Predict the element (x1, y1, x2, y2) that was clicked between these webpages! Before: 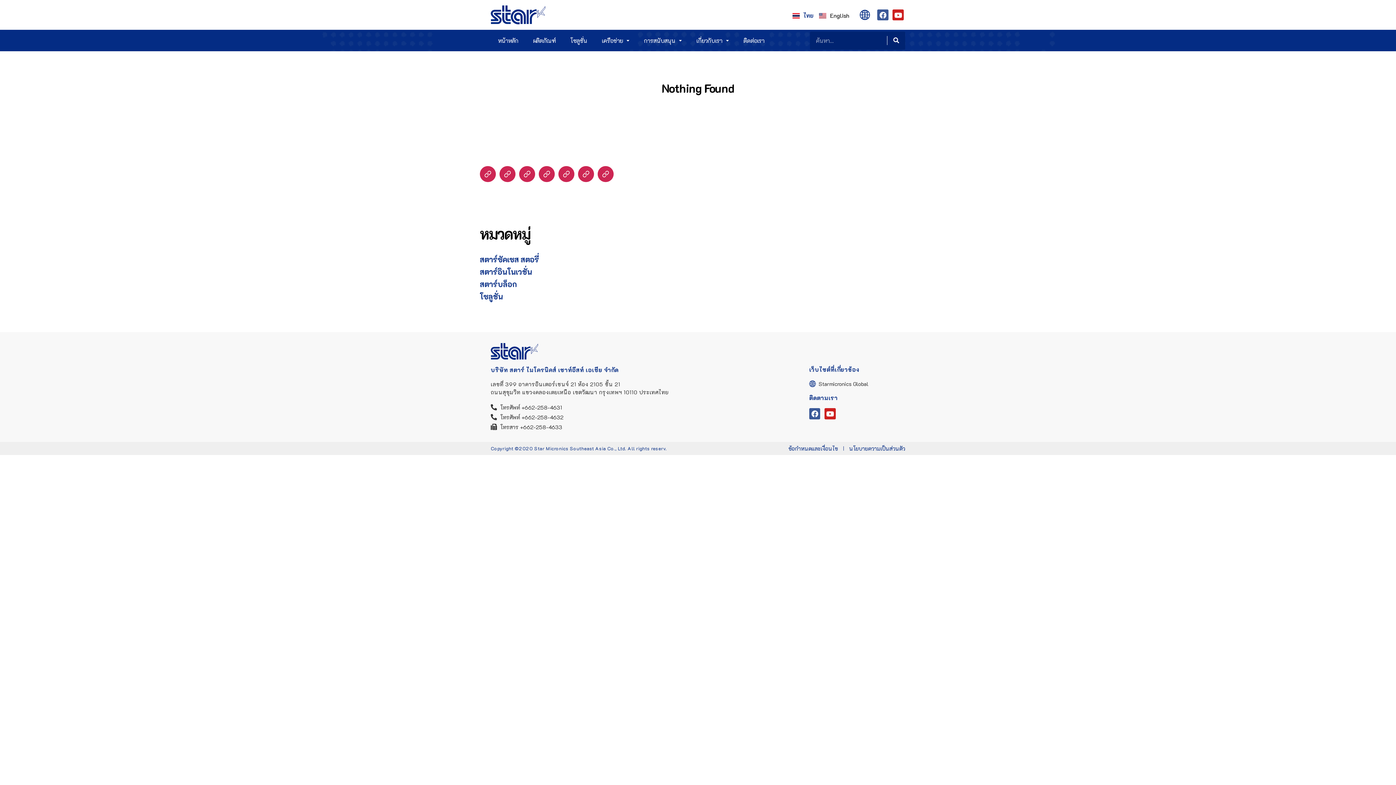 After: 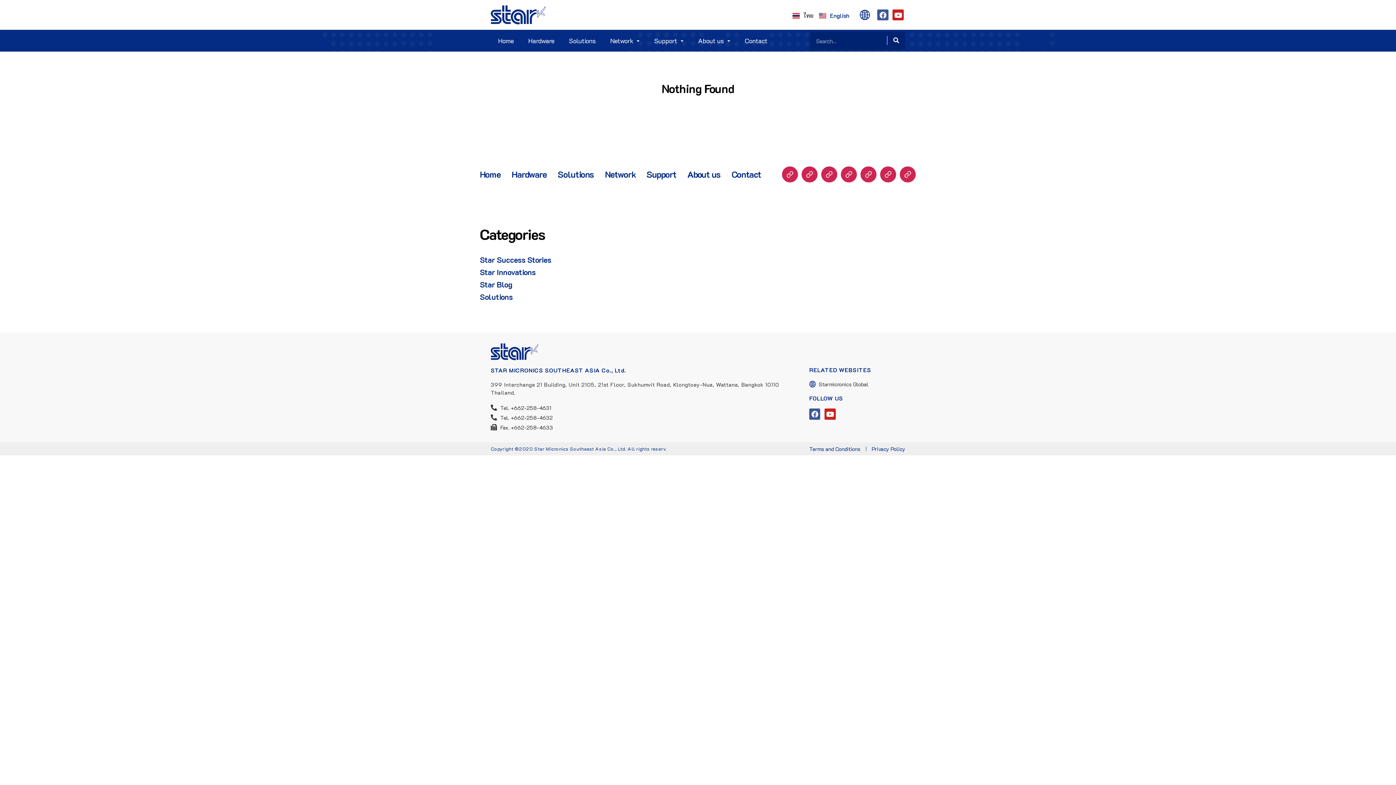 Action: label: English bbox: (819, 10, 849, 20)